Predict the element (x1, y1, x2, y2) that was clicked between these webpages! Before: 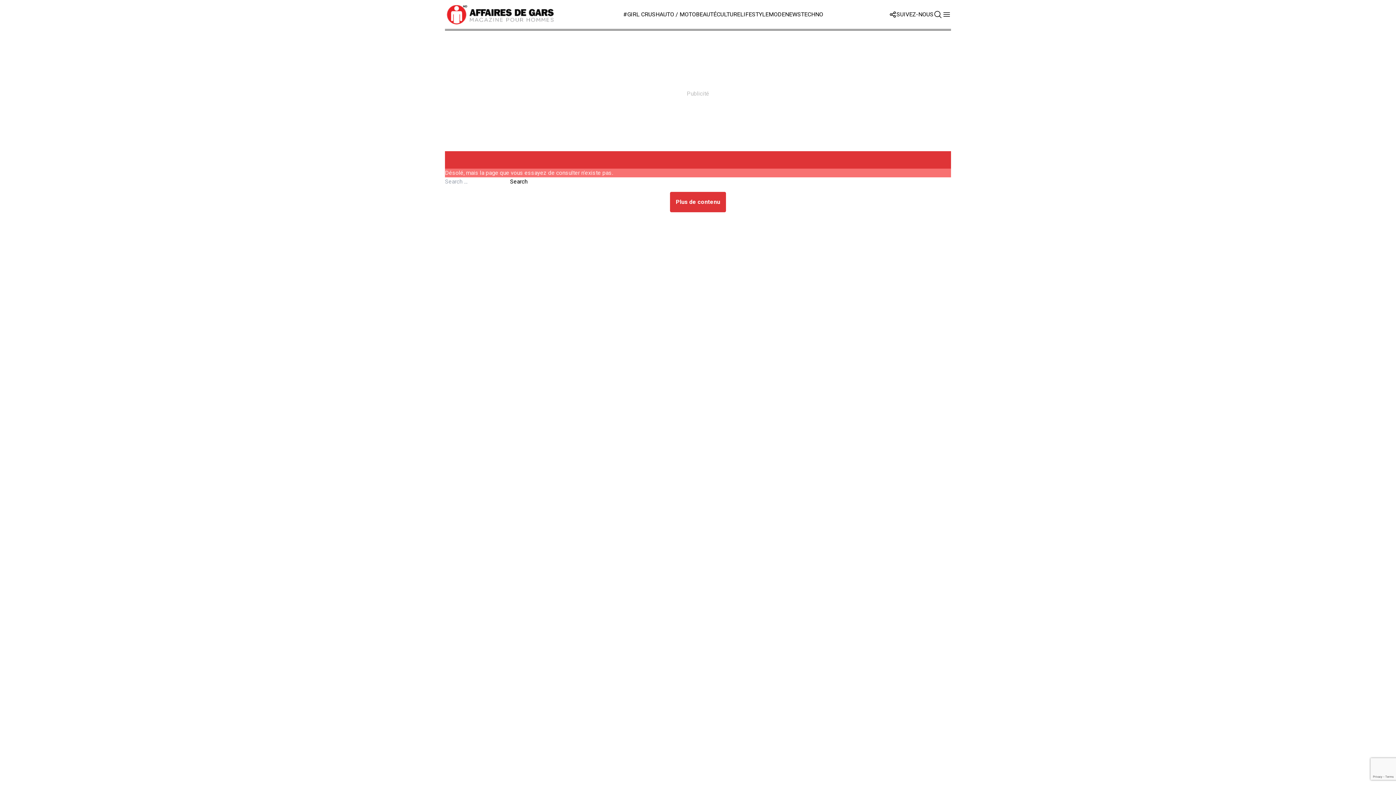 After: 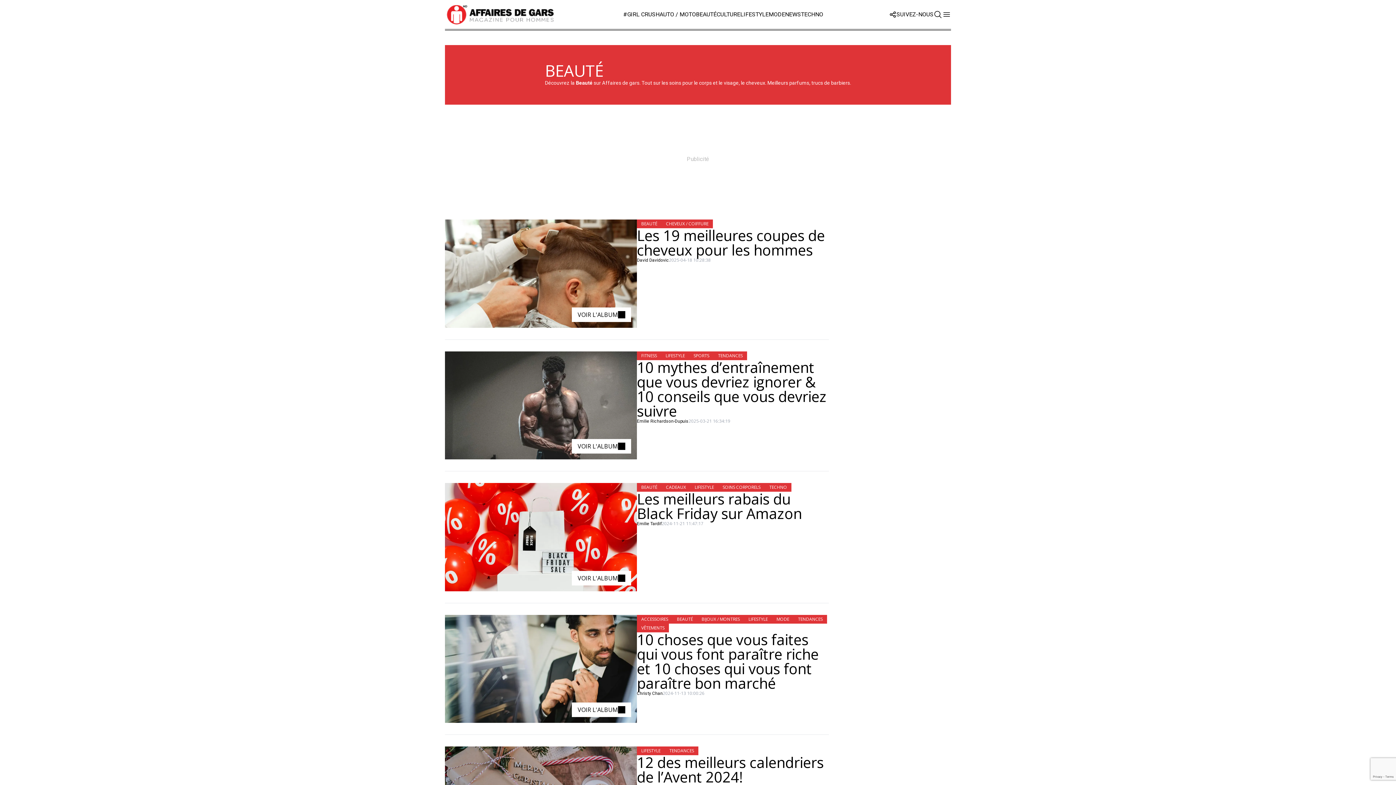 Action: label: BEAUTÉ bbox: (696, 10, 716, 17)